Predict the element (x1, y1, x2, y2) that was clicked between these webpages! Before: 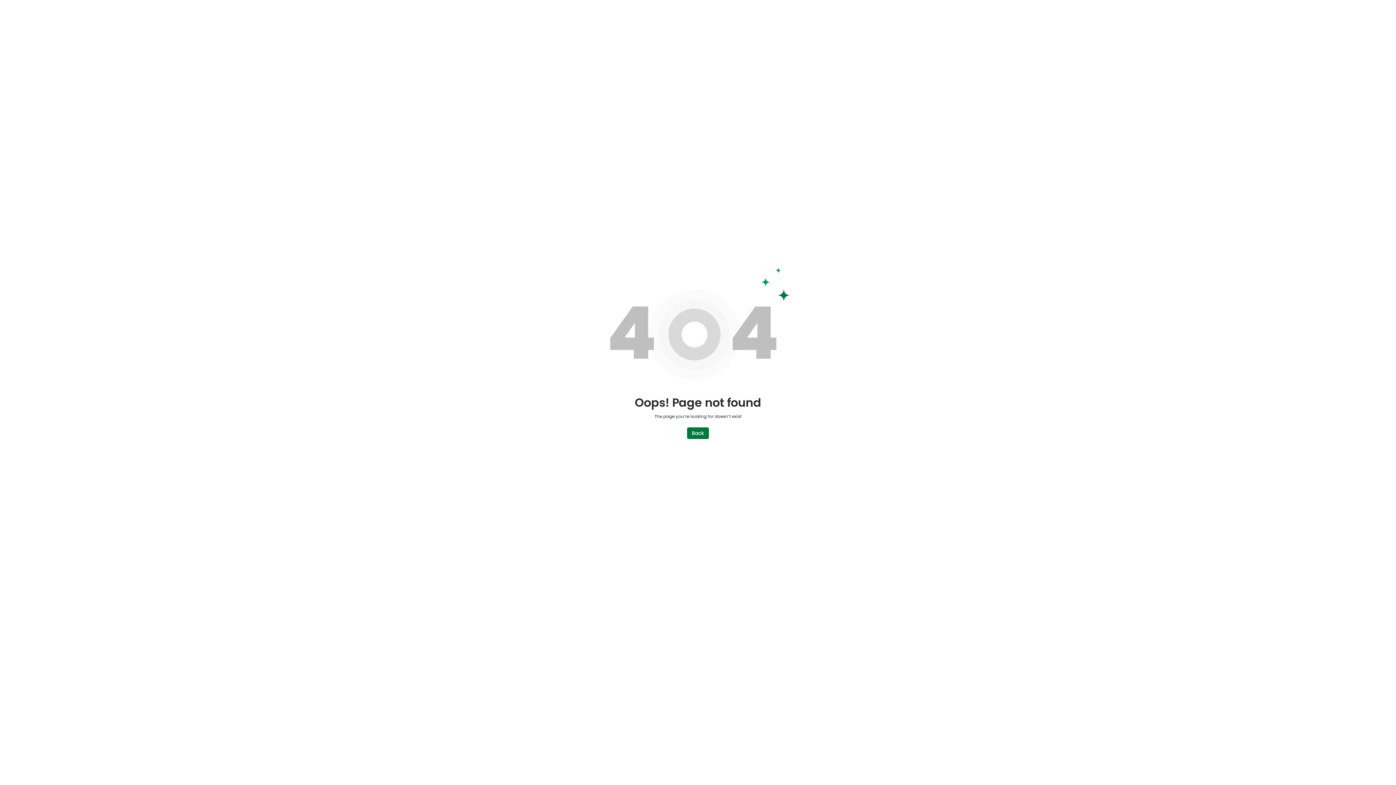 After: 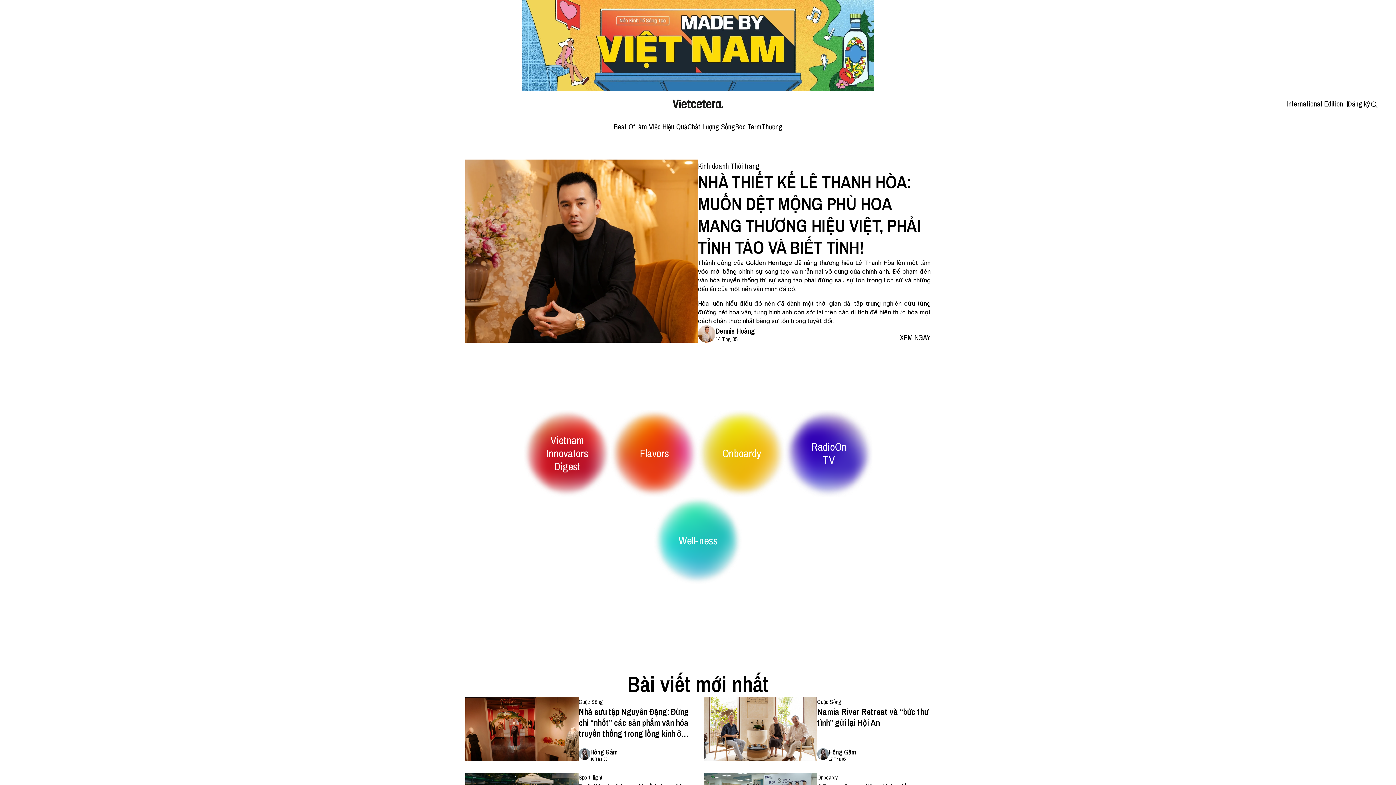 Action: bbox: (687, 427, 709, 439) label: Back